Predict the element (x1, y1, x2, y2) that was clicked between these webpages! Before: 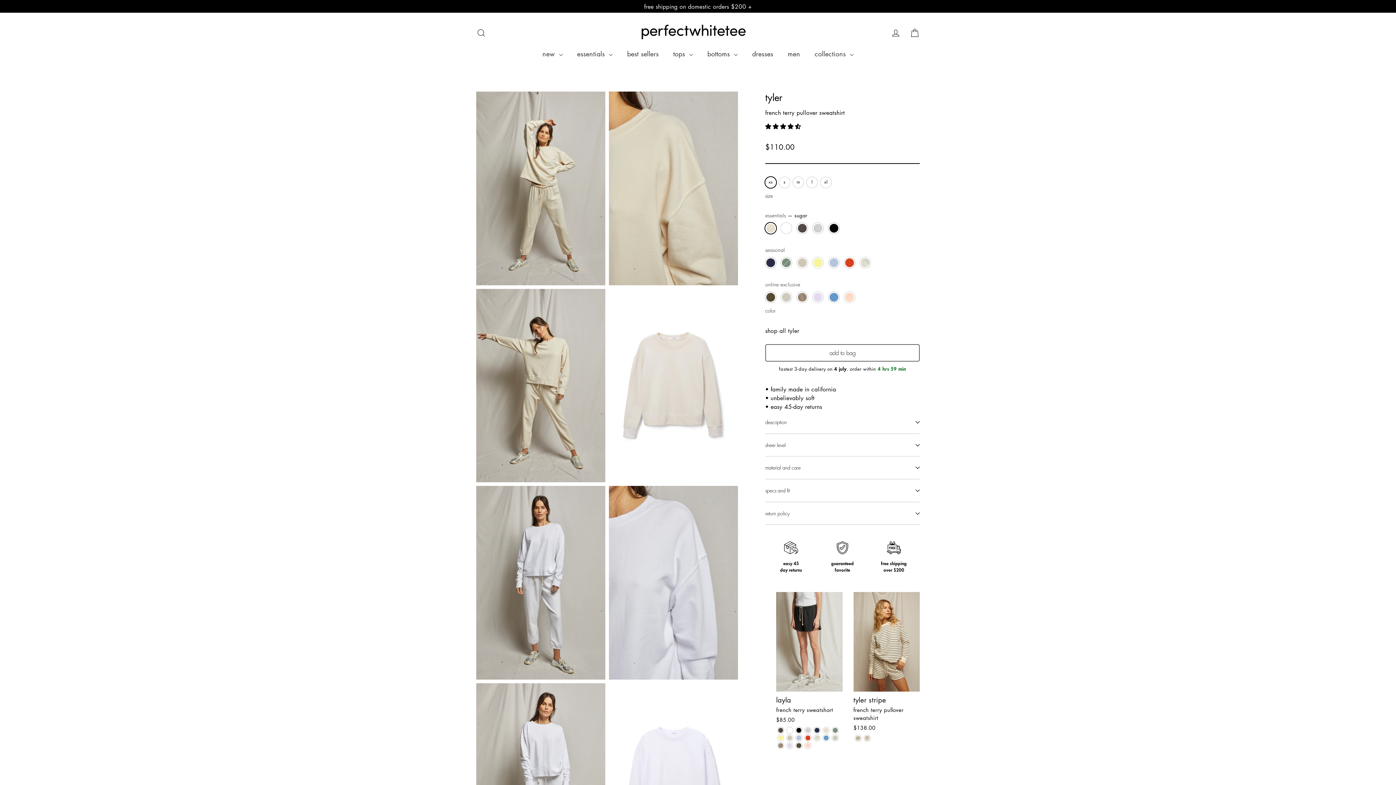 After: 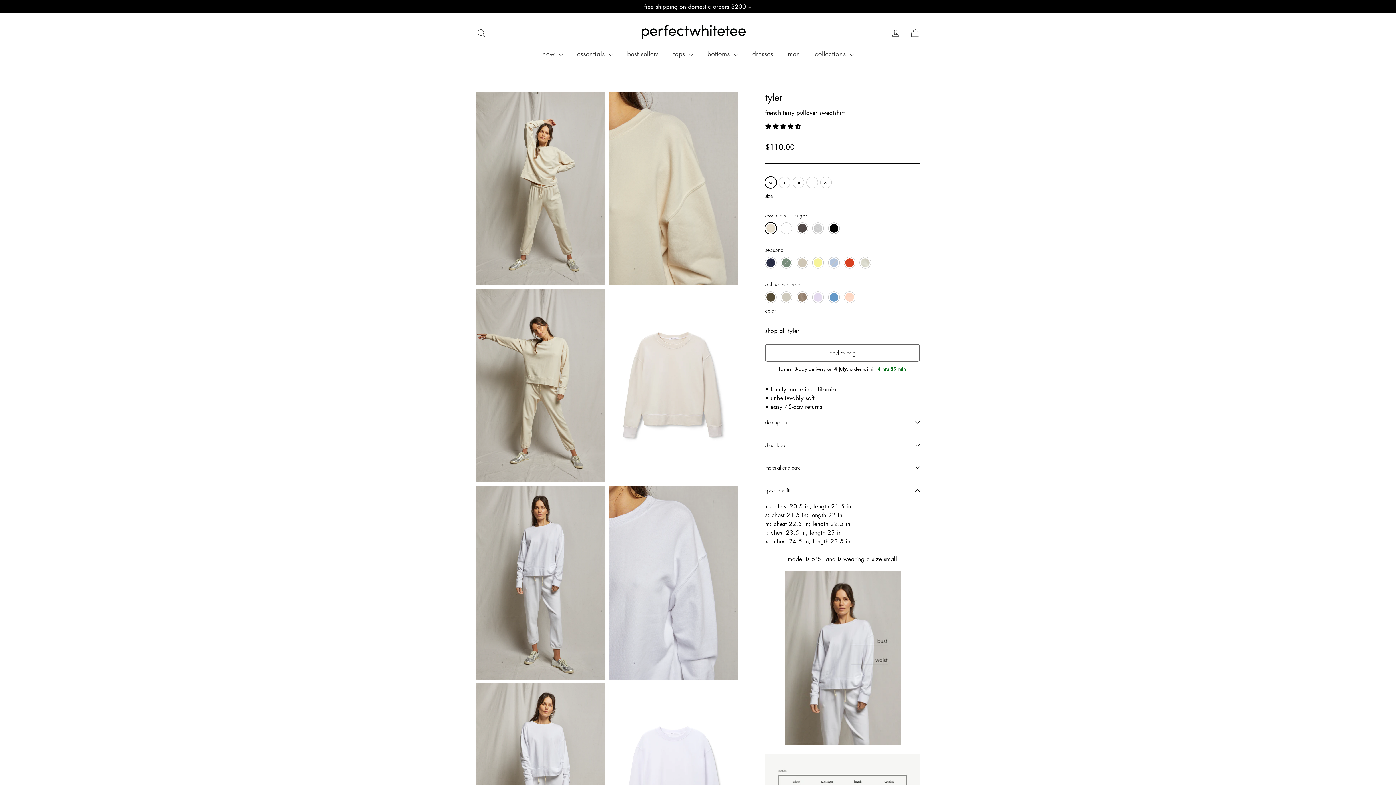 Action: bbox: (765, 479, 920, 502) label: specs and fit